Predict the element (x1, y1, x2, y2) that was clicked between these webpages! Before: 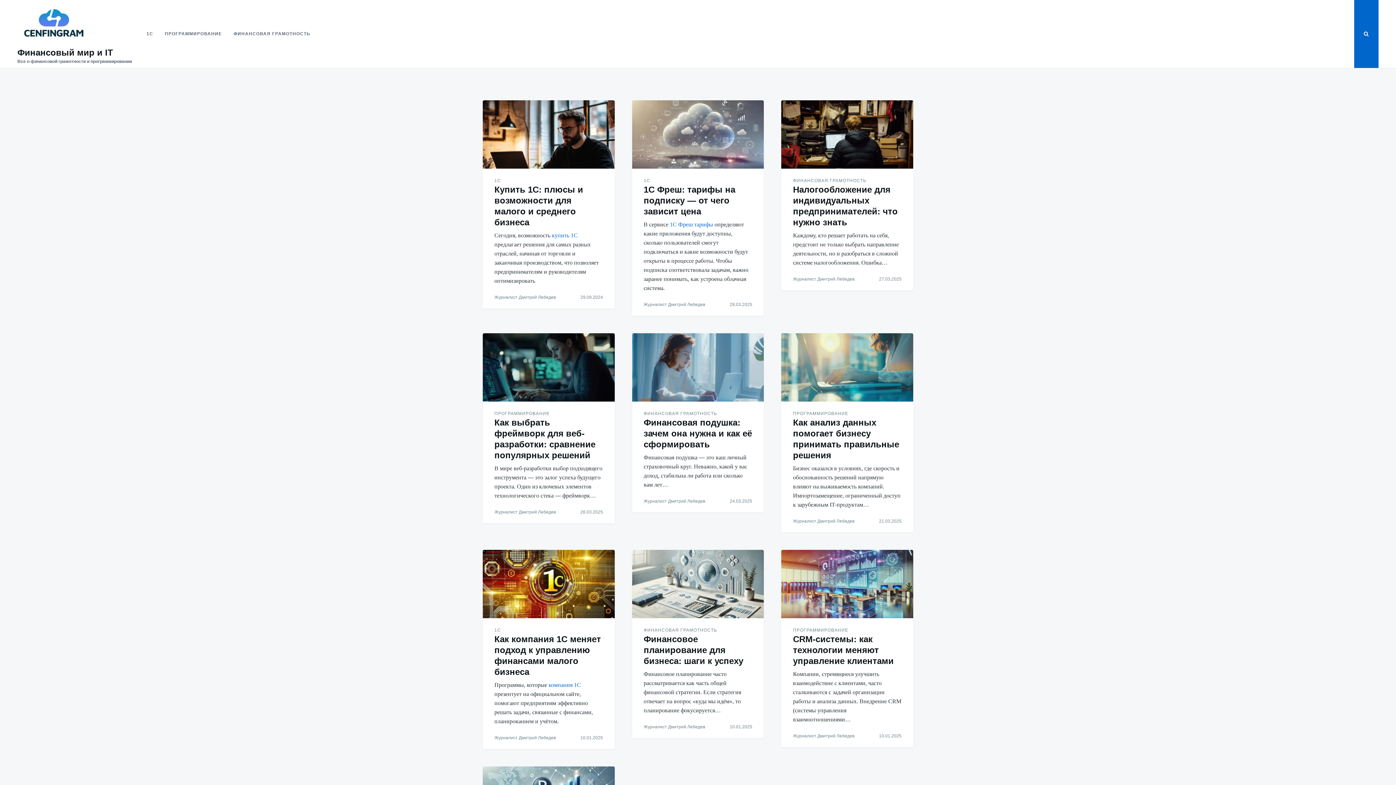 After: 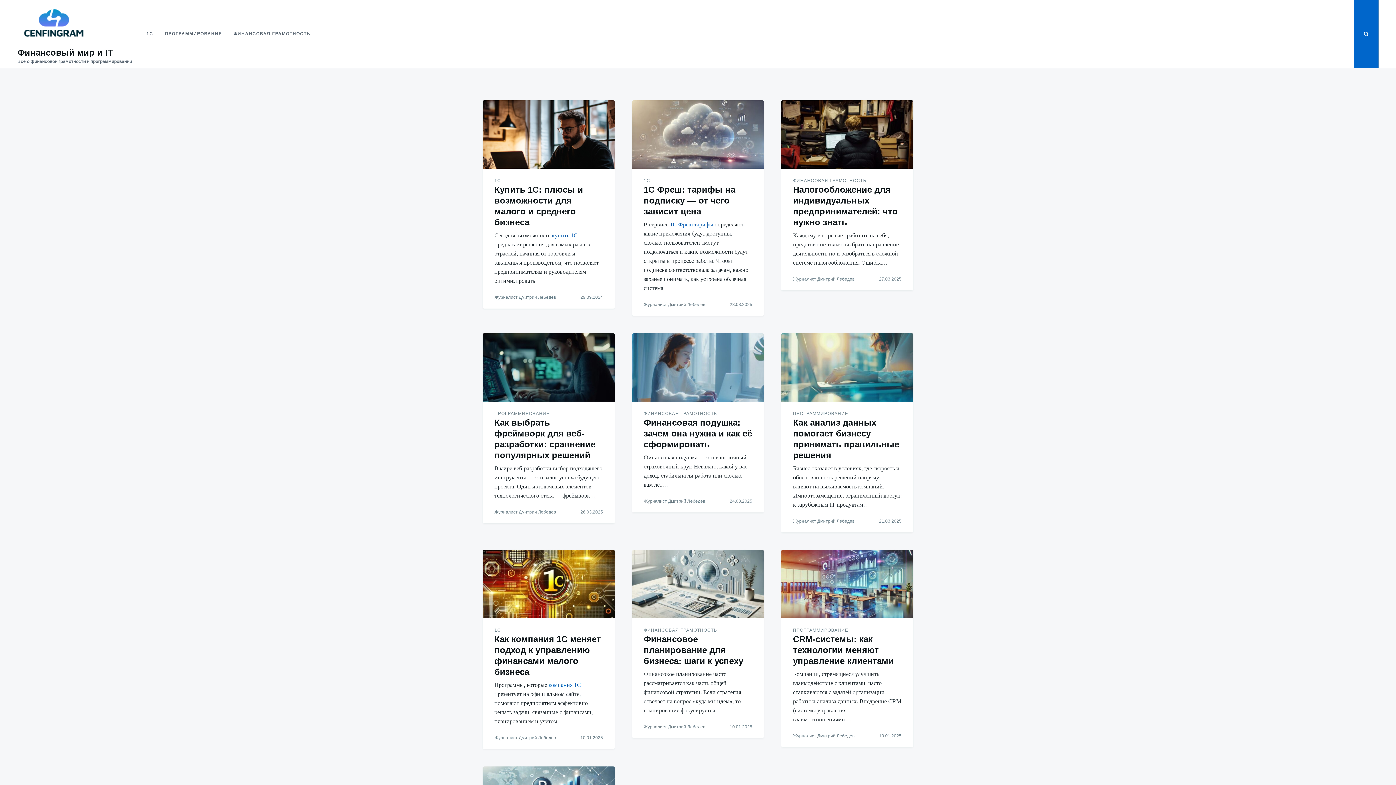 Action: label: Журналист Дмитрий Лебедев bbox: (494, 509, 556, 514)